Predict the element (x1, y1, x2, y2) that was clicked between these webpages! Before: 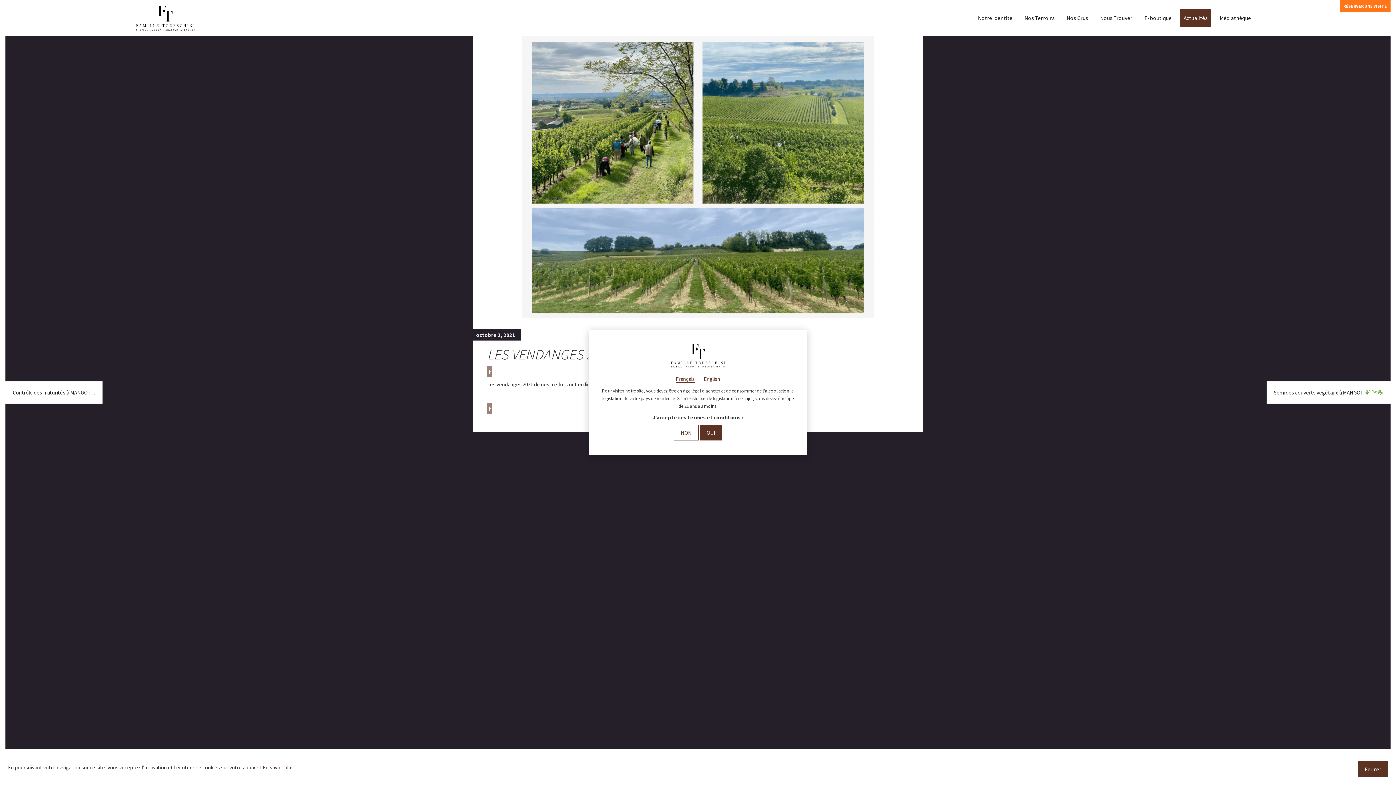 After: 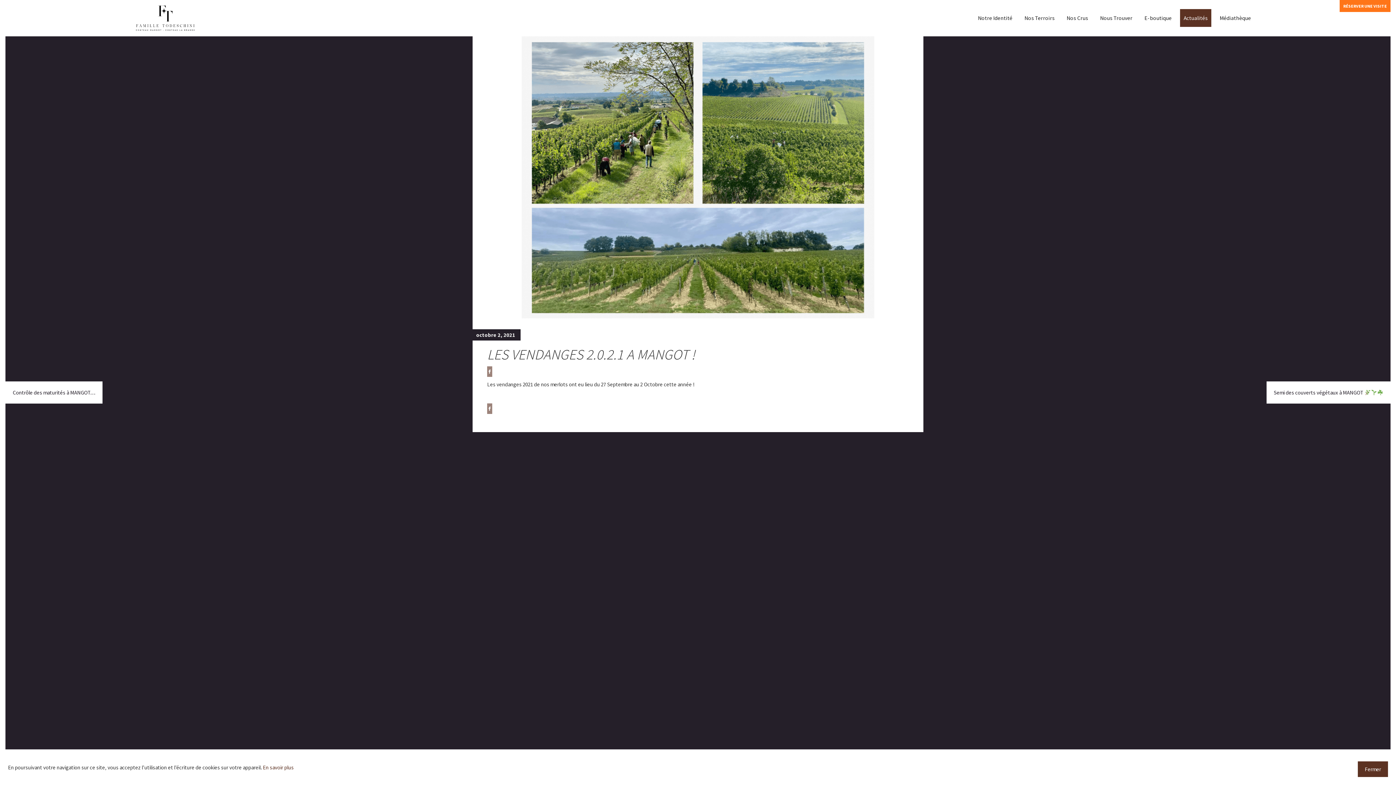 Action: bbox: (699, 425, 722, 440) label: OUI